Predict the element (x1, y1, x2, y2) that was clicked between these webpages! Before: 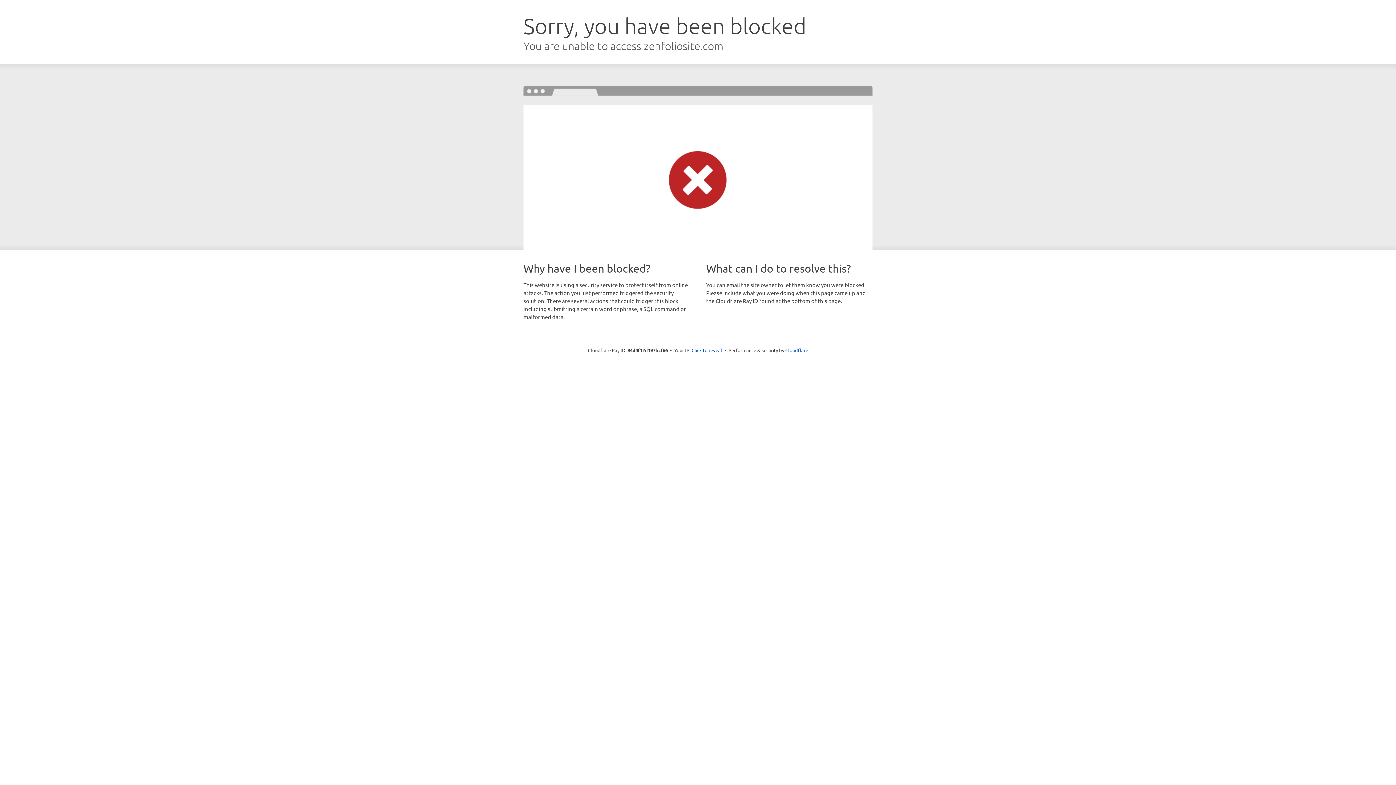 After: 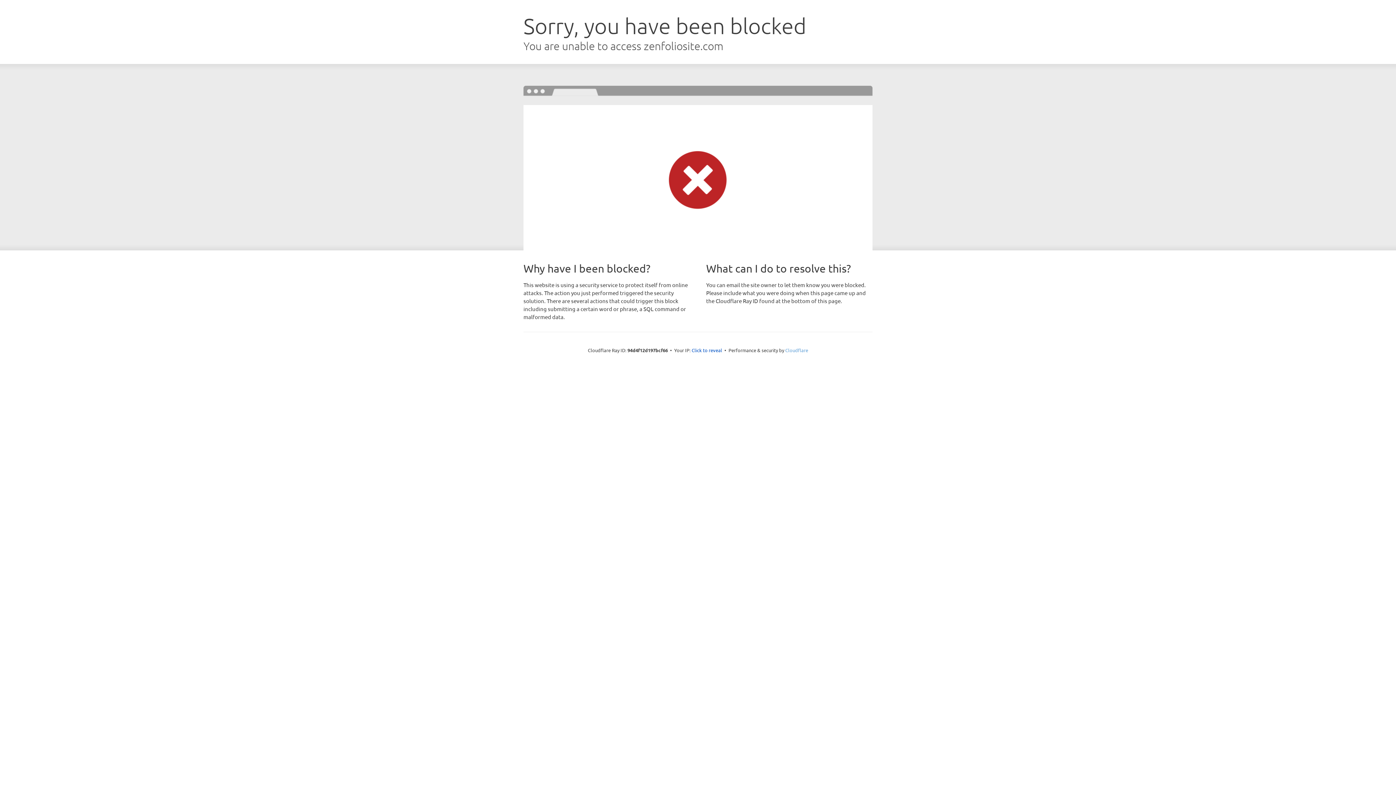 Action: label: Cloudflare bbox: (785, 347, 808, 353)